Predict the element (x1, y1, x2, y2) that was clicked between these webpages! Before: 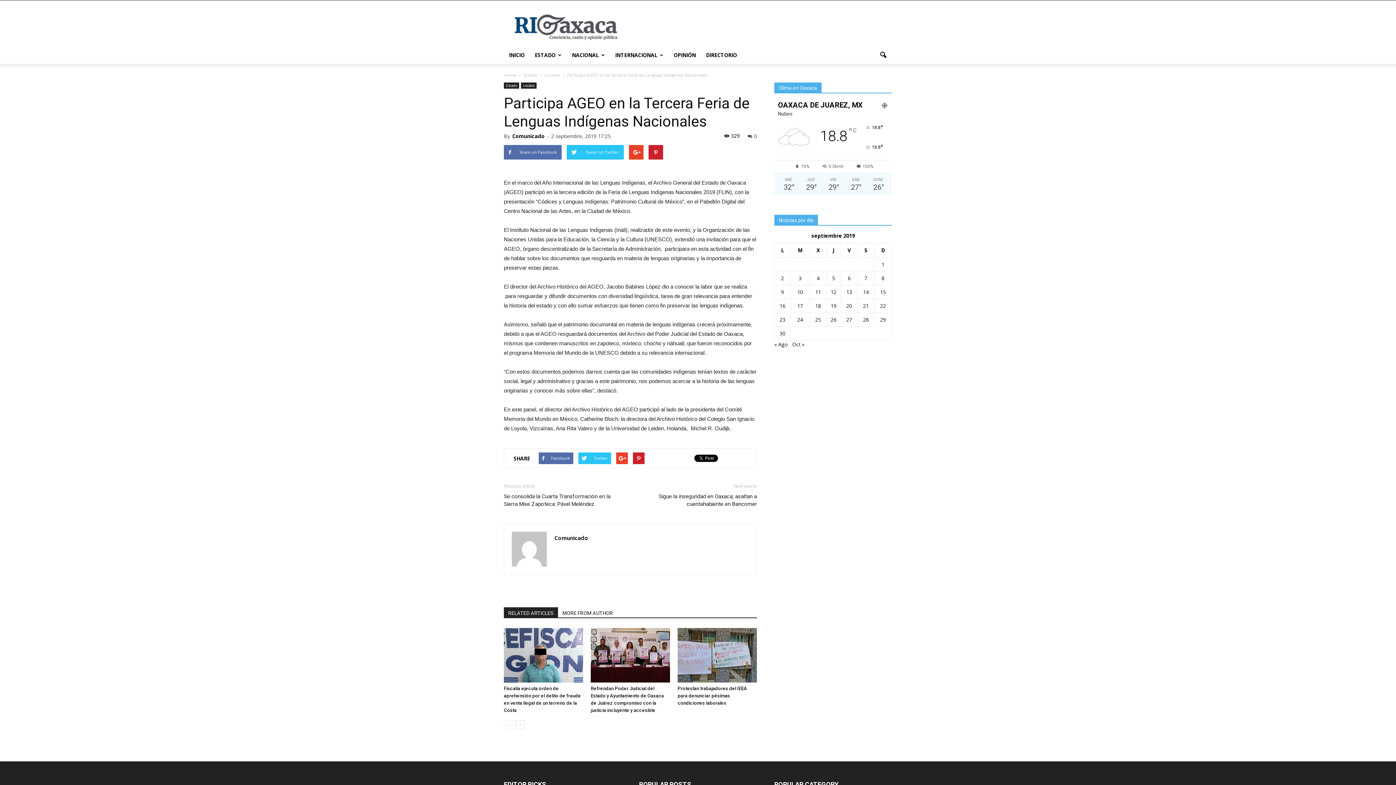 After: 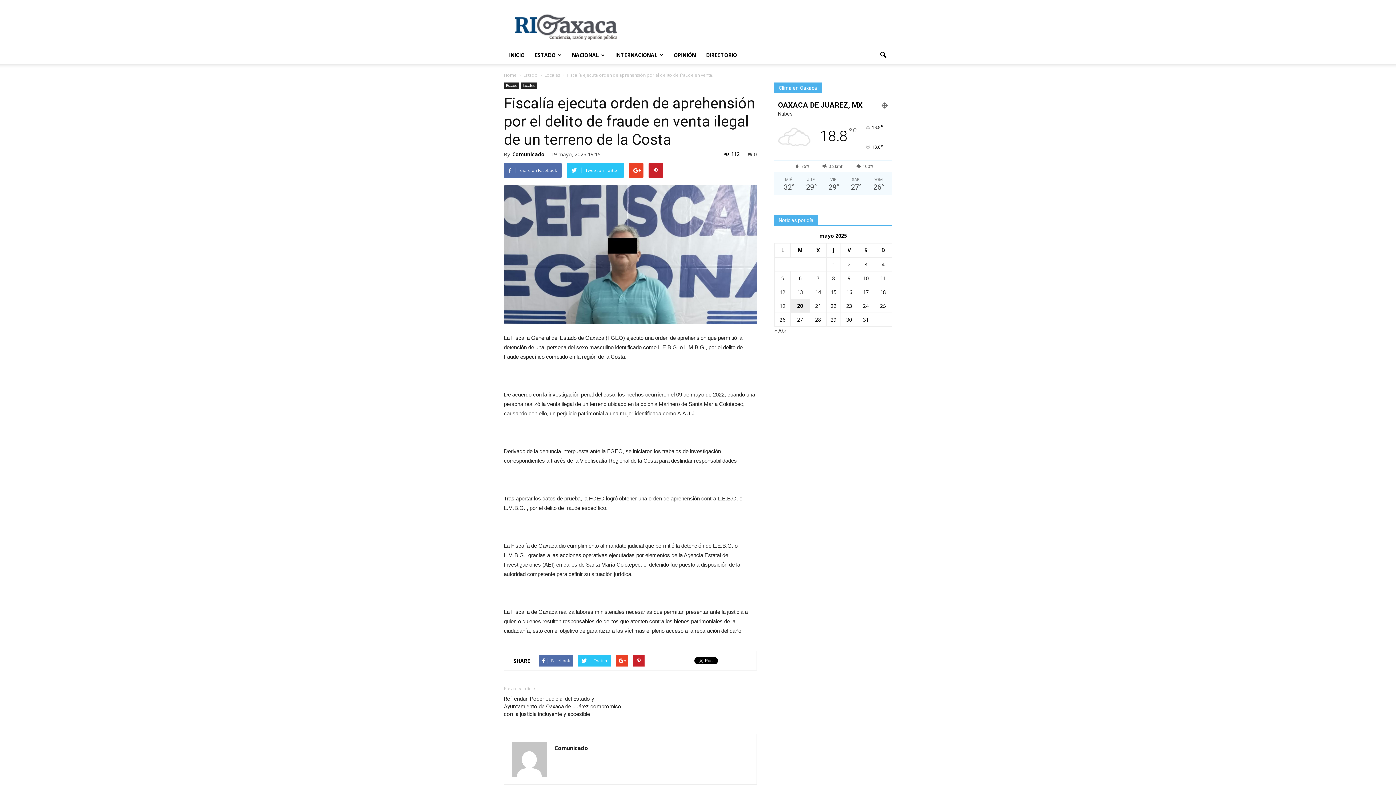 Action: bbox: (504, 628, 583, 682)